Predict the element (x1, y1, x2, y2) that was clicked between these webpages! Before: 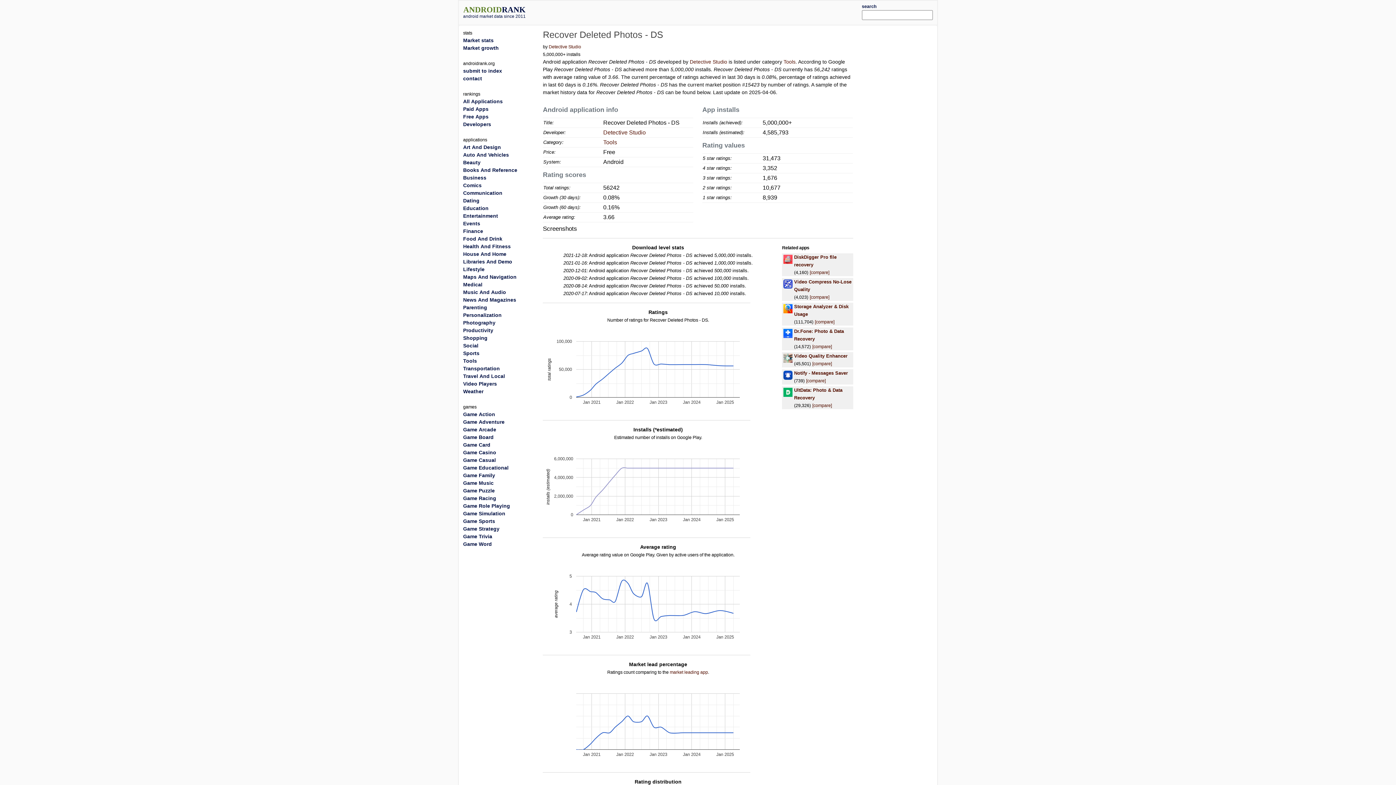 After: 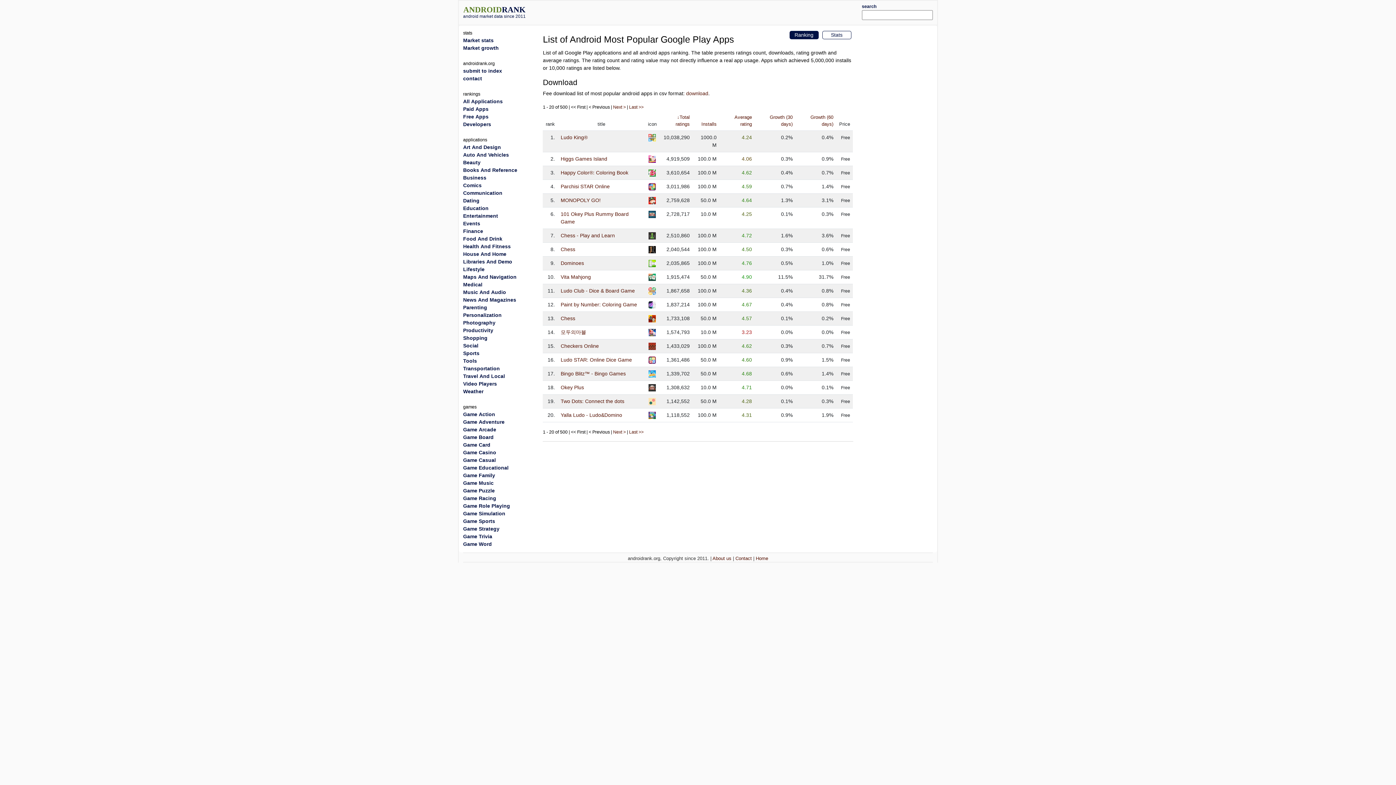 Action: label: Game Board bbox: (463, 434, 493, 440)